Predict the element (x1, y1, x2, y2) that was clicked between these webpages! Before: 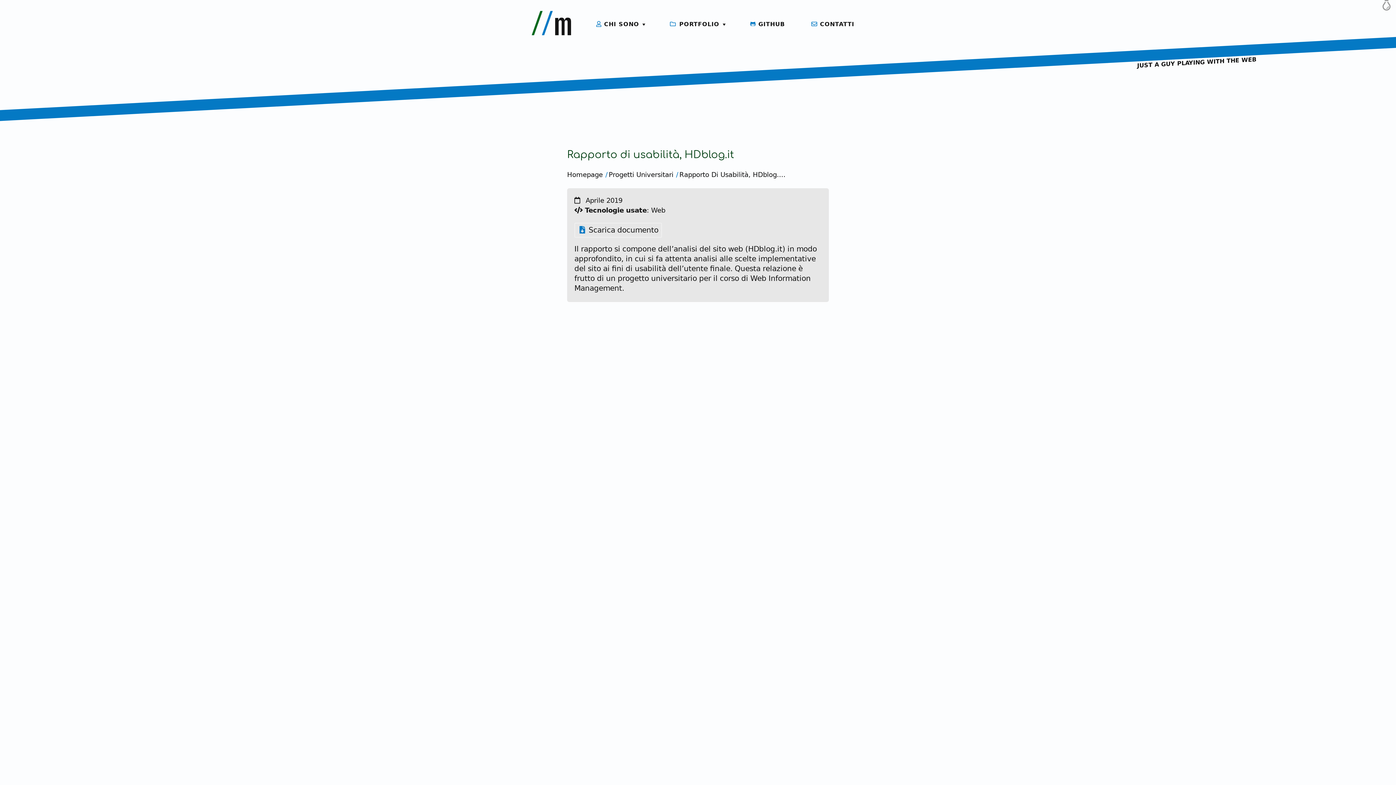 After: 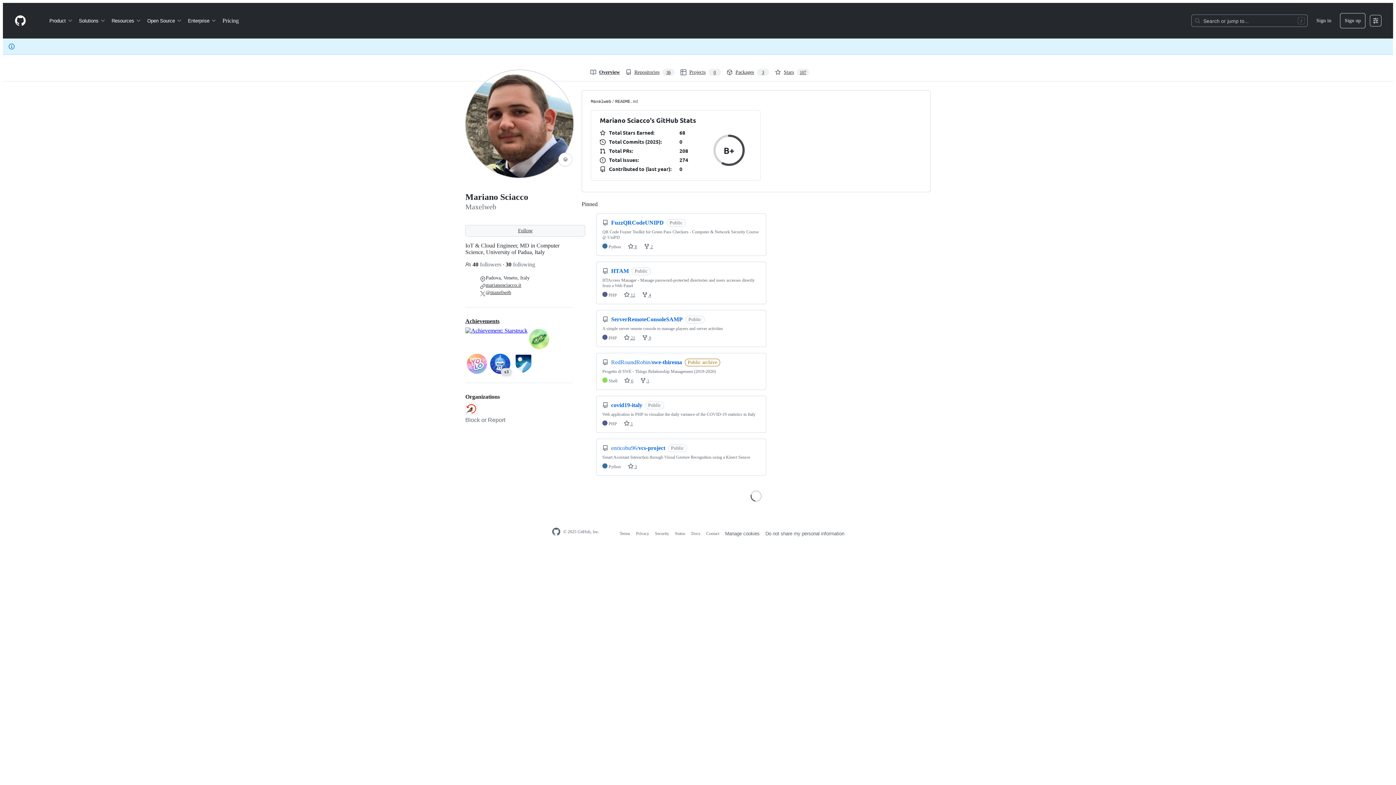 Action: label:  GITHUB bbox: (740, 10, 794, 38)